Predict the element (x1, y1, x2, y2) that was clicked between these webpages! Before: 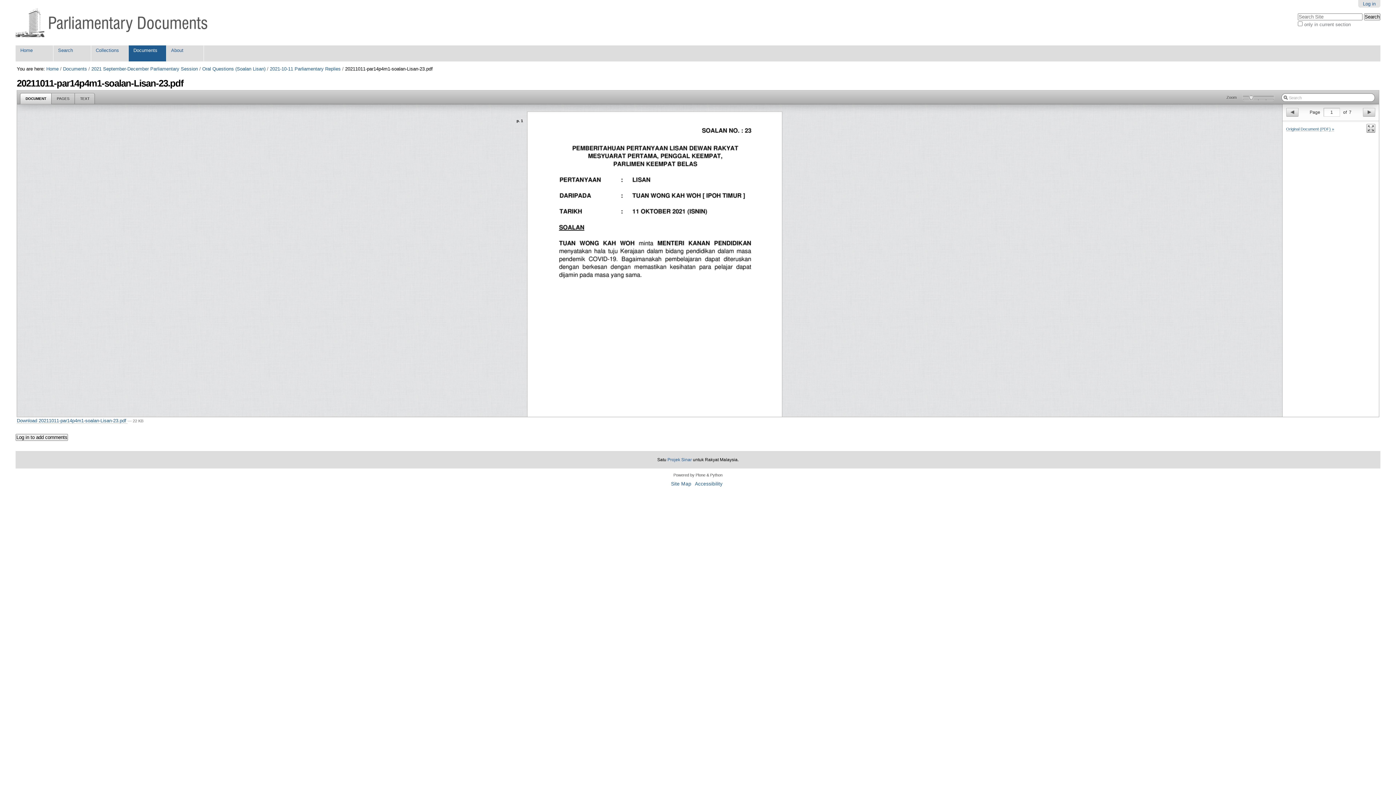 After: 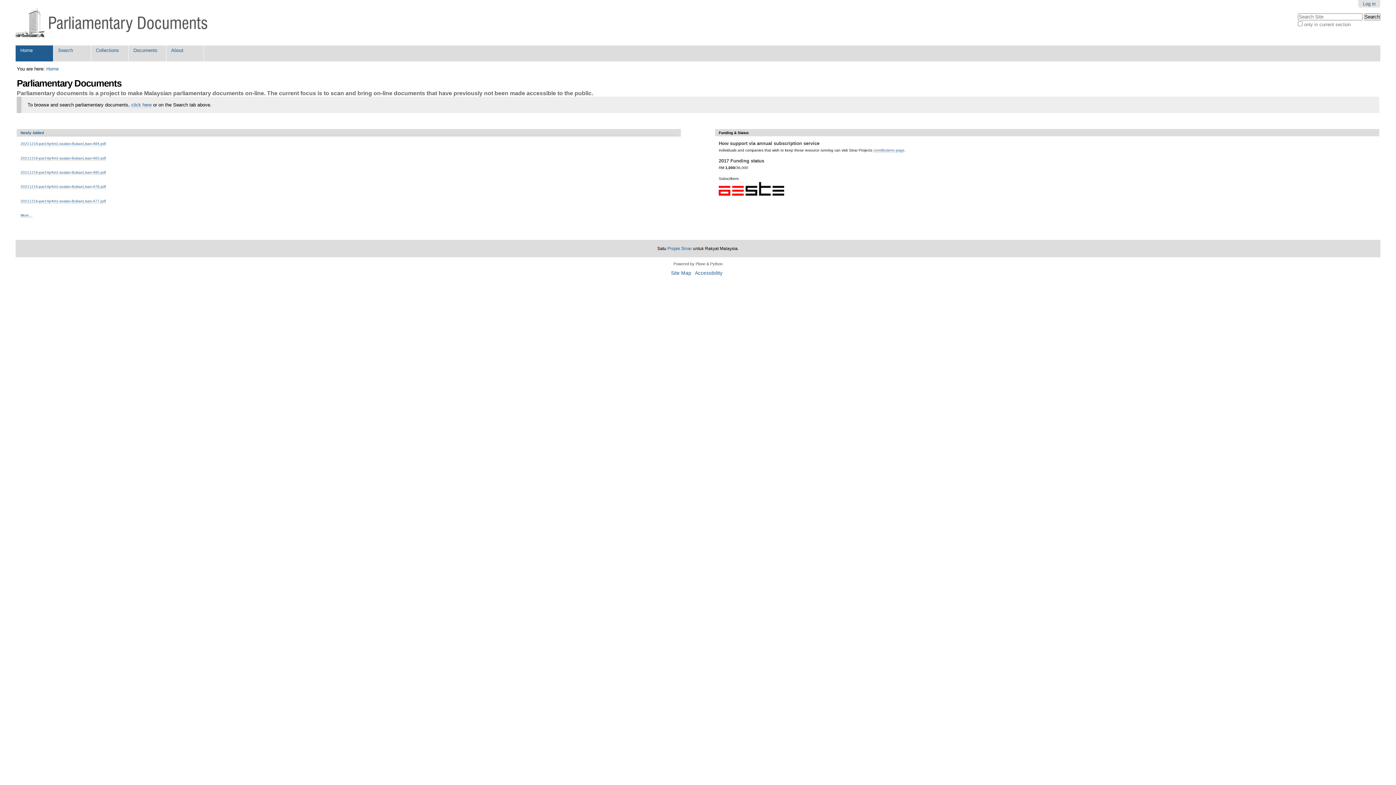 Action: bbox: (15, 8, 207, 37)